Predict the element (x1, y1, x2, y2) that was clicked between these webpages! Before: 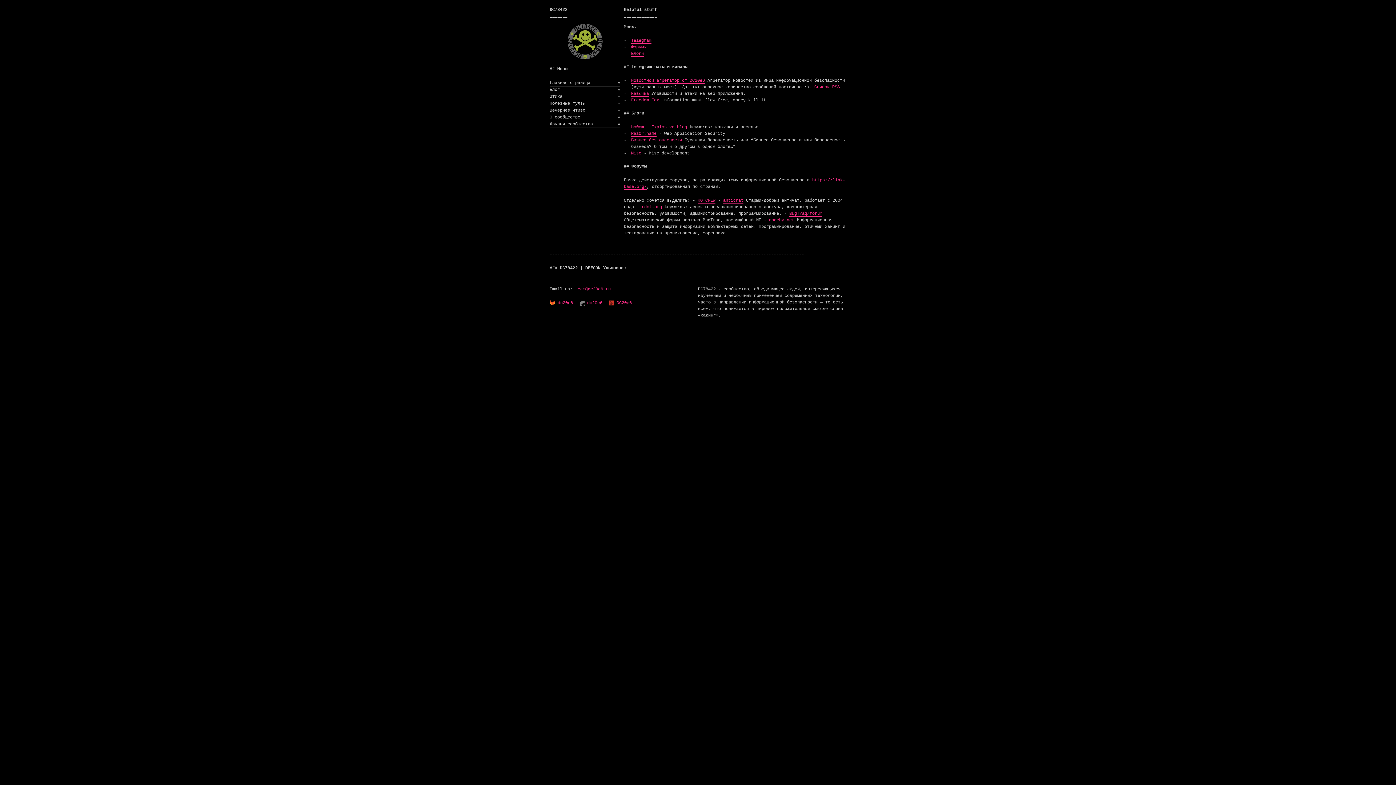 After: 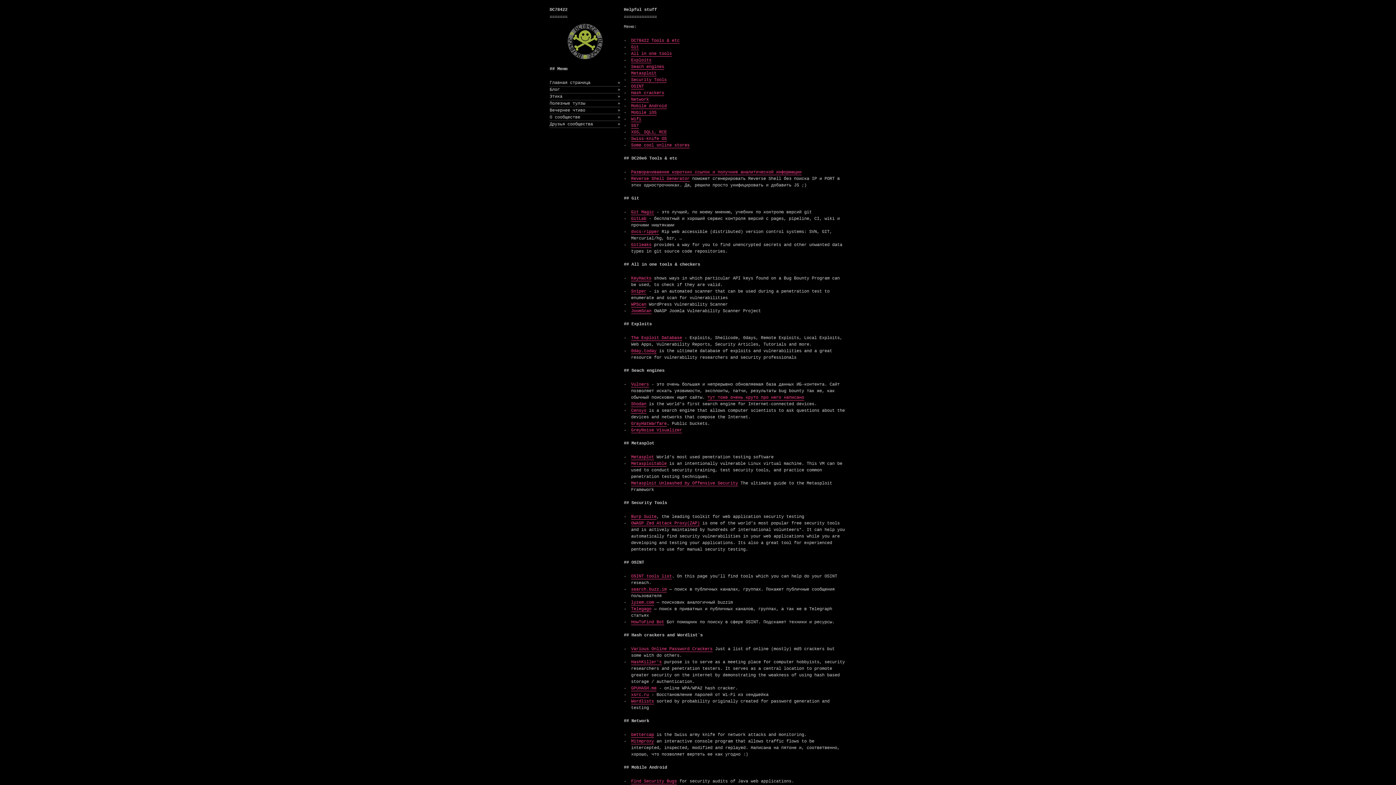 Action: label: Полезные тулзы
» bbox: (549, 100, 620, 107)